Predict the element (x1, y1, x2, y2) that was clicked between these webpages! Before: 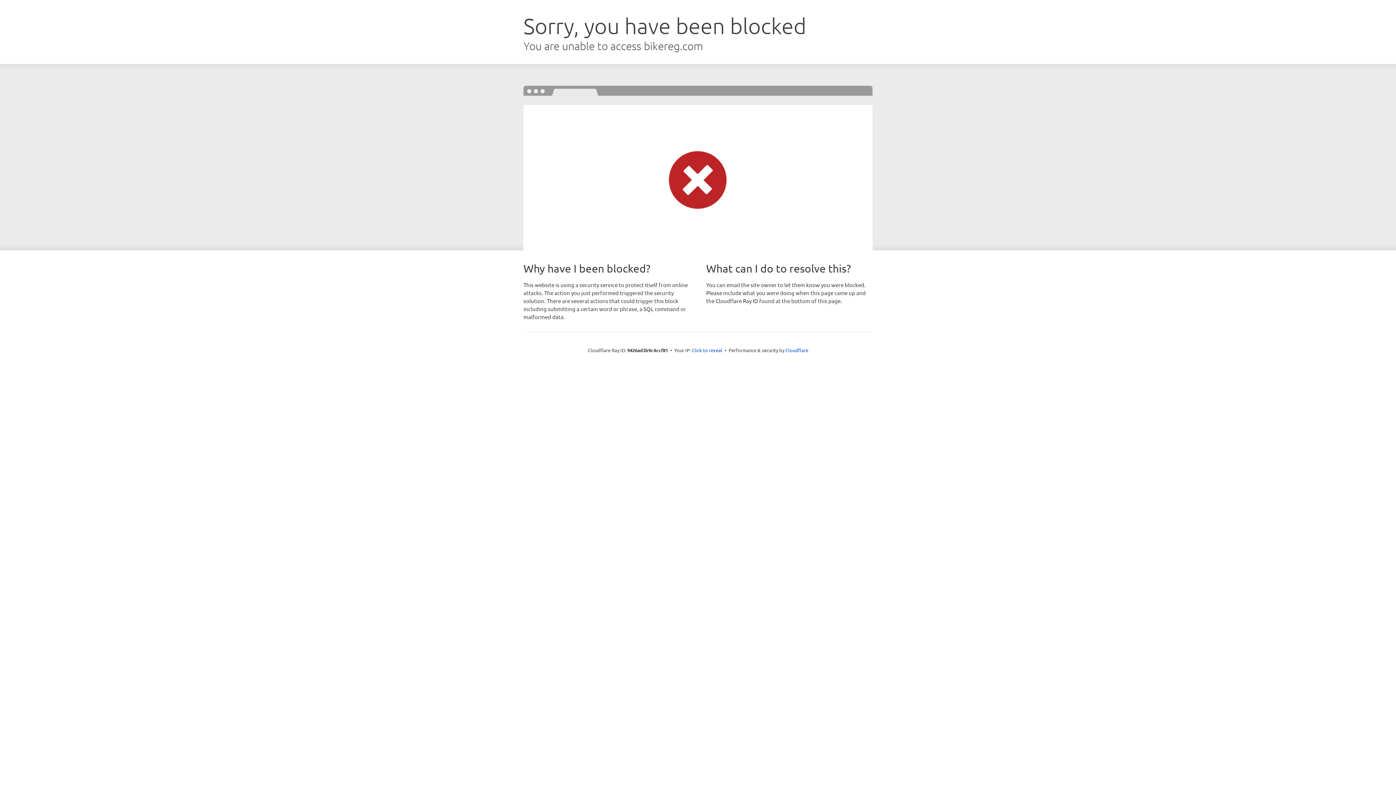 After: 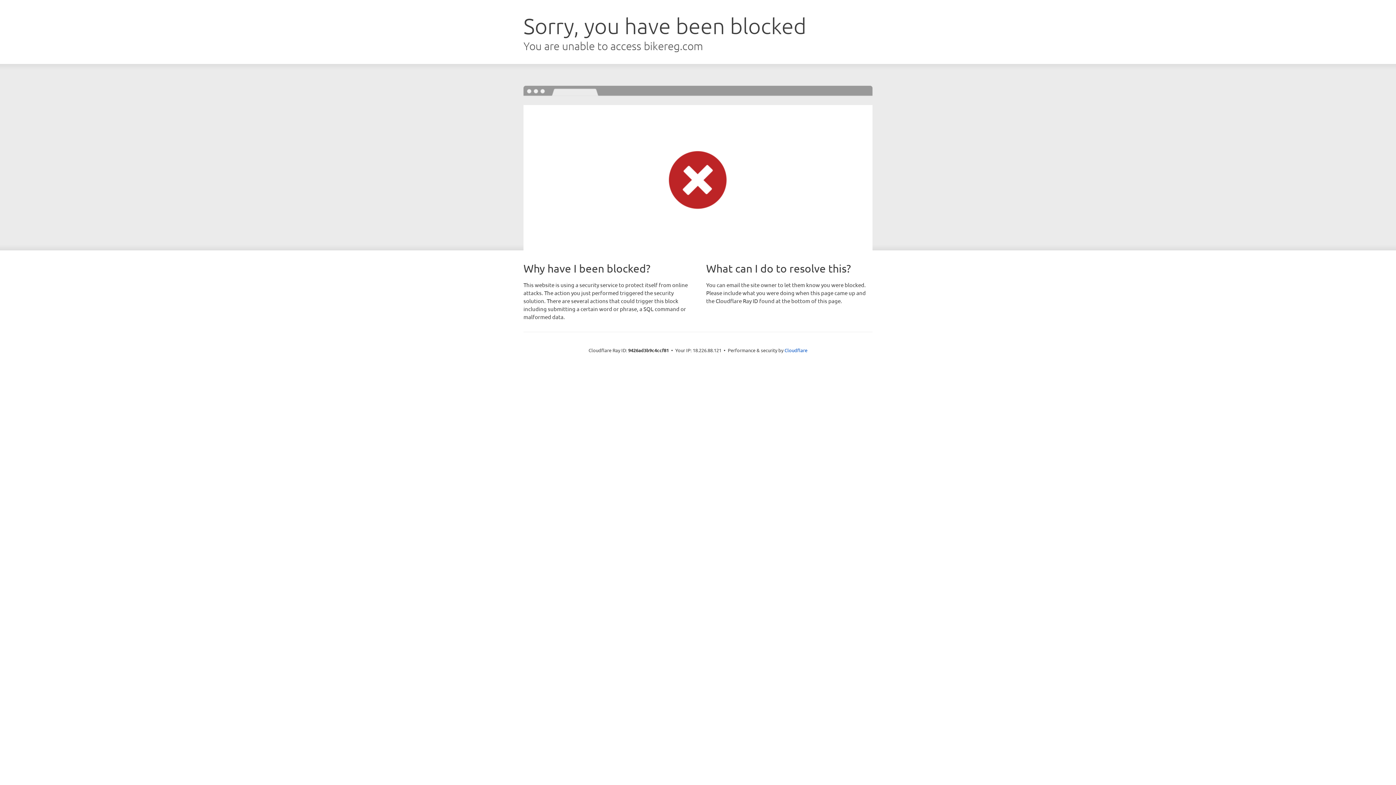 Action: bbox: (692, 346, 722, 353) label: Click to reveal